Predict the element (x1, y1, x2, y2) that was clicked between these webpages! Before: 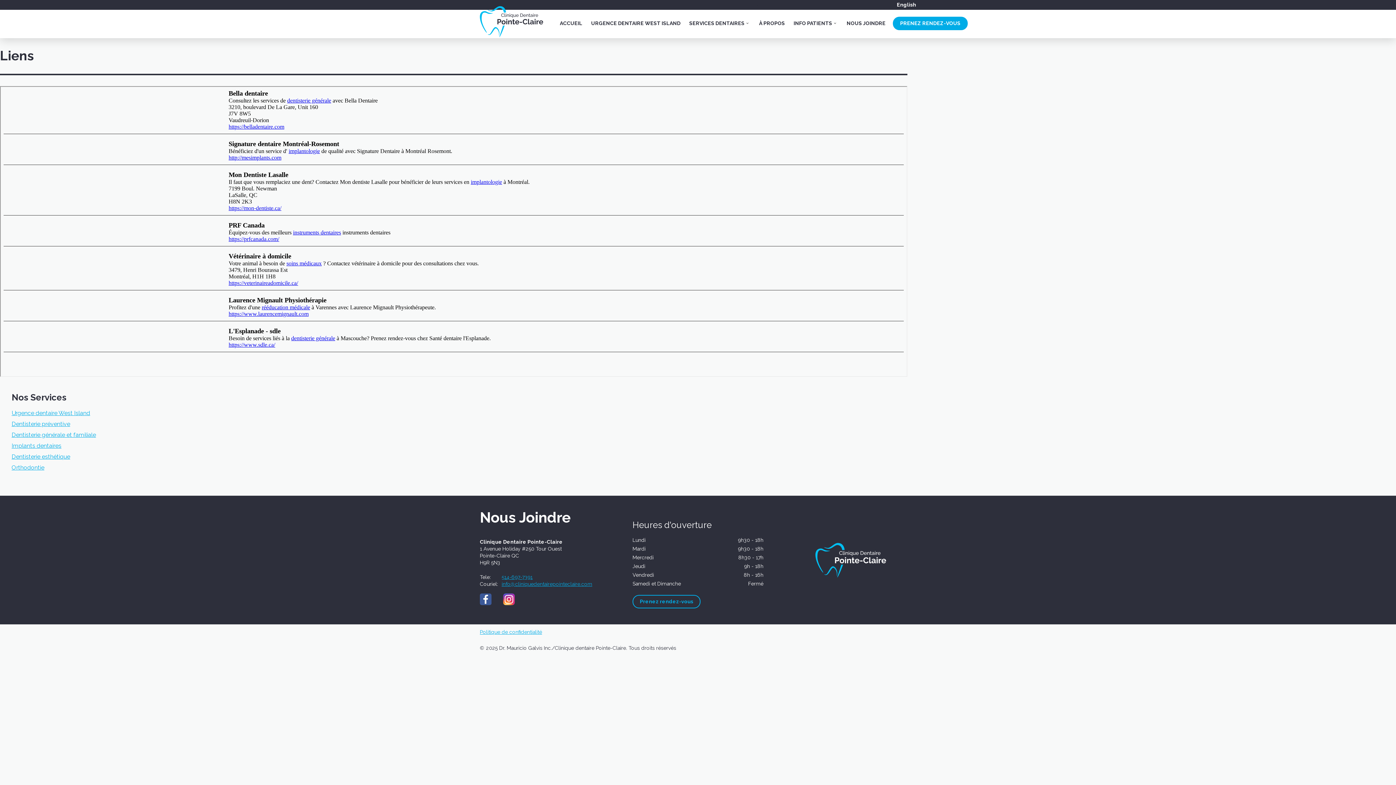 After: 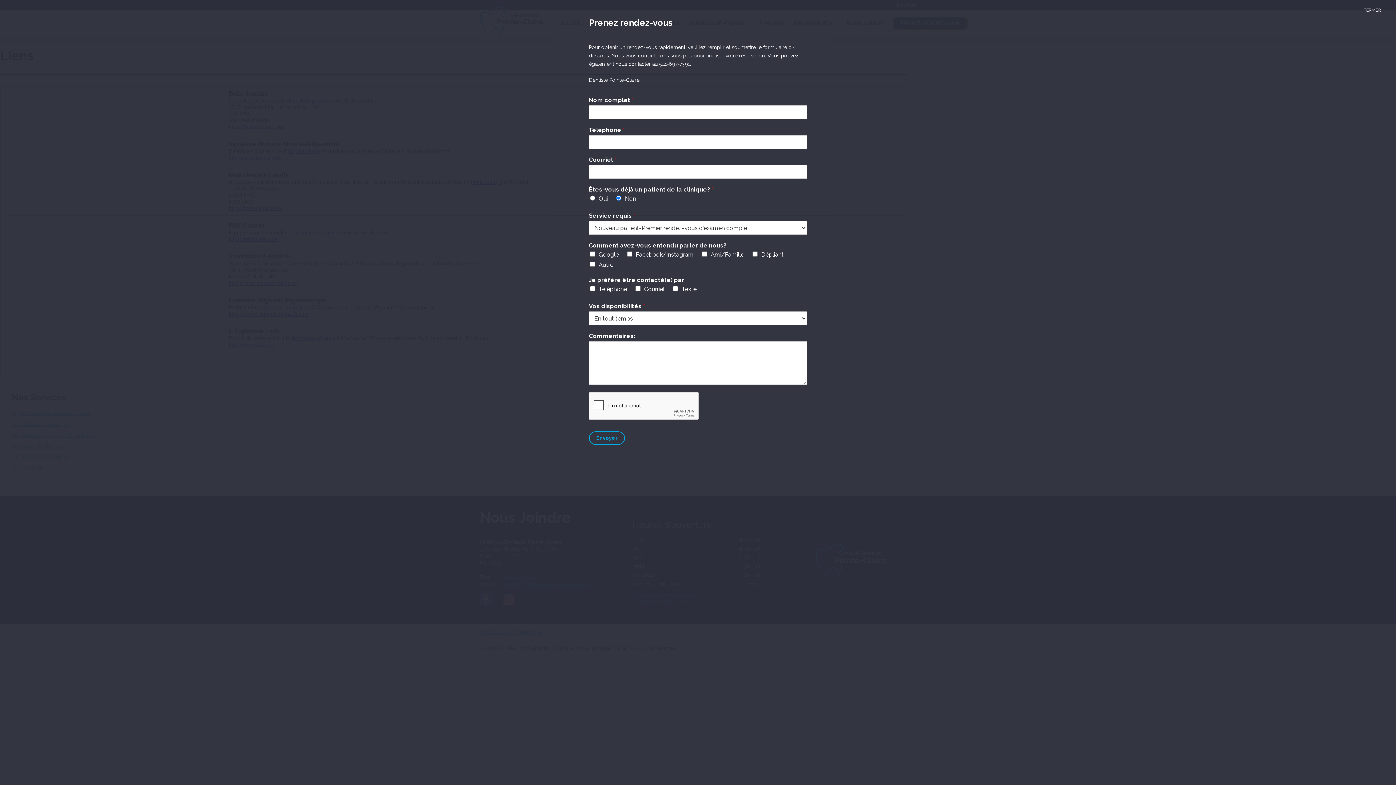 Action: bbox: (893, 16, 968, 30) label: PRENEZ RENDEZ-VOUS